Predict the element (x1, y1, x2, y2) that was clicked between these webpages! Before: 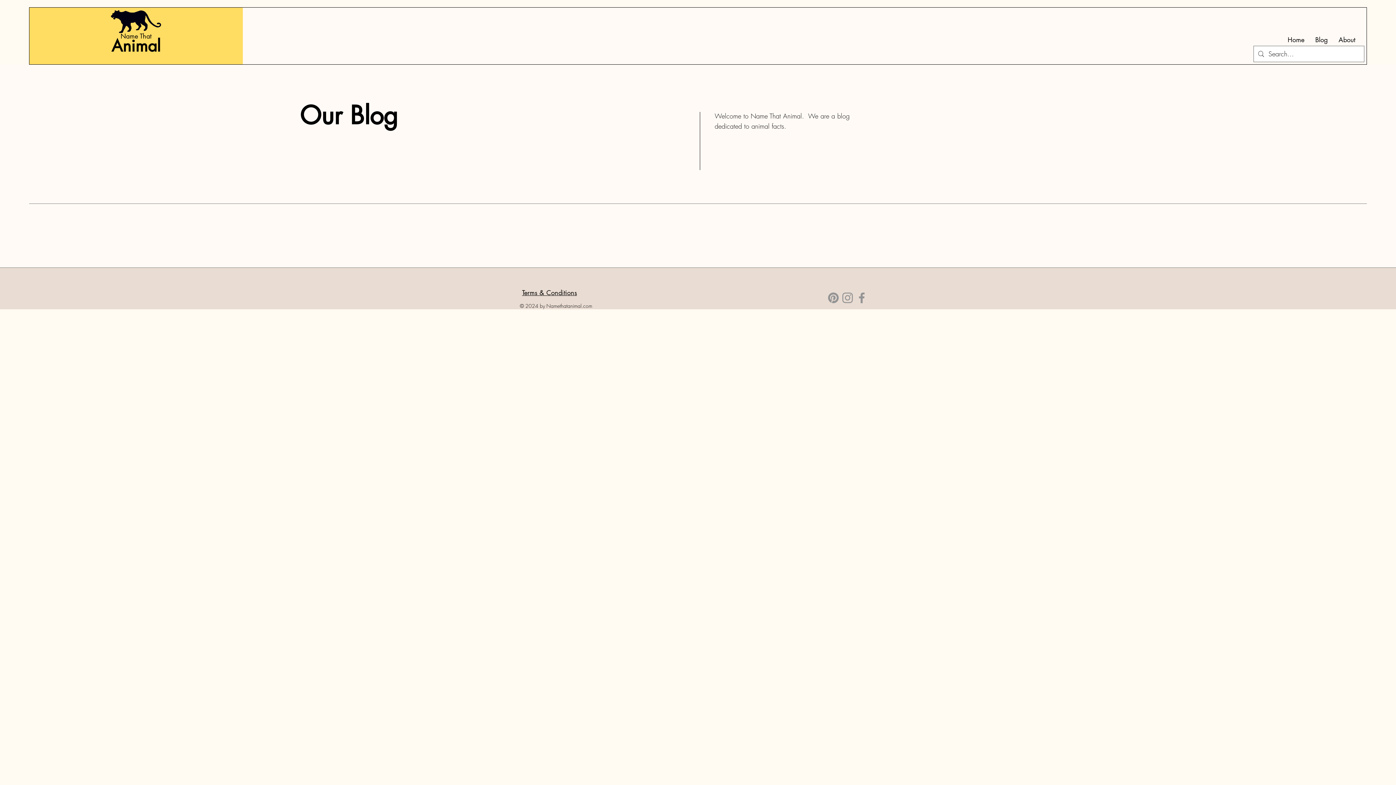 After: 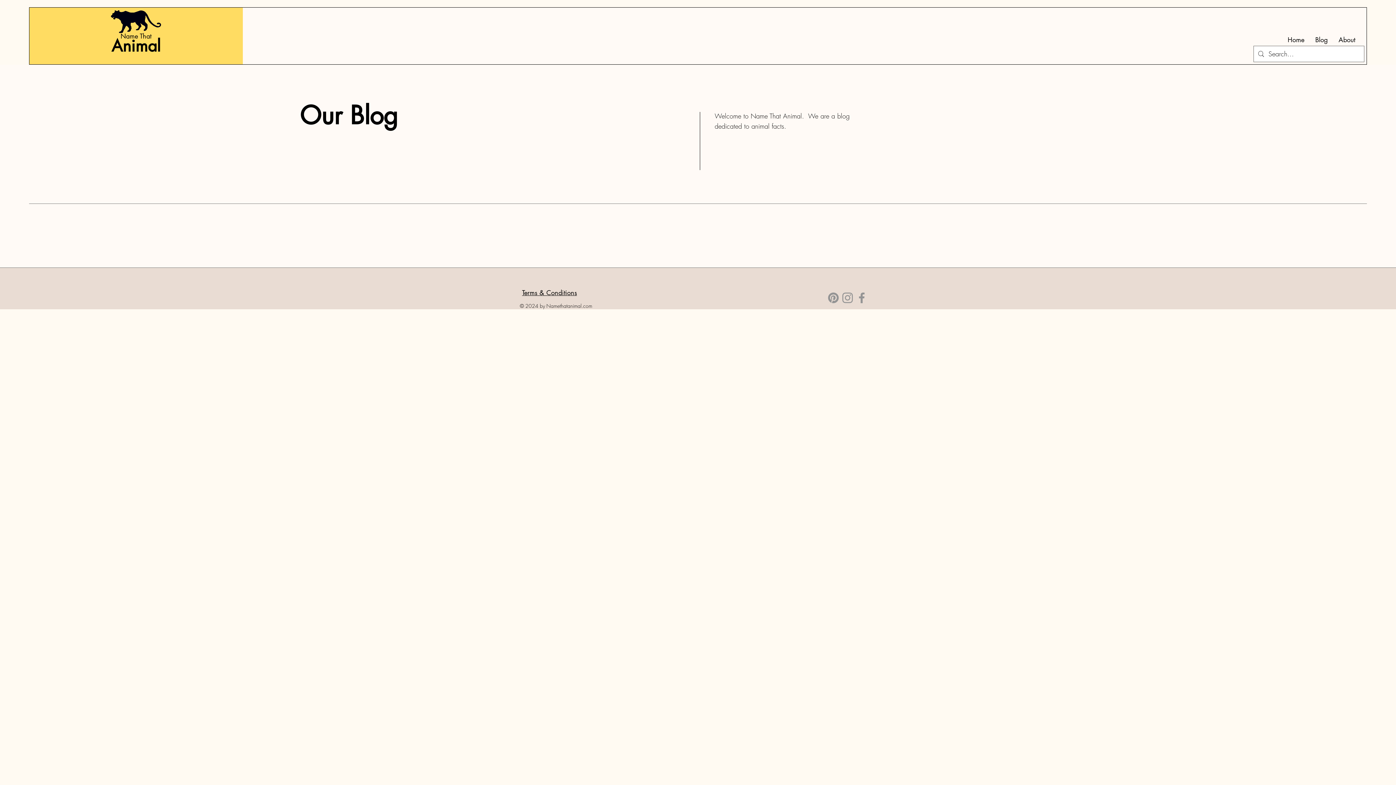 Action: bbox: (854, 290, 869, 305) label: Facebook